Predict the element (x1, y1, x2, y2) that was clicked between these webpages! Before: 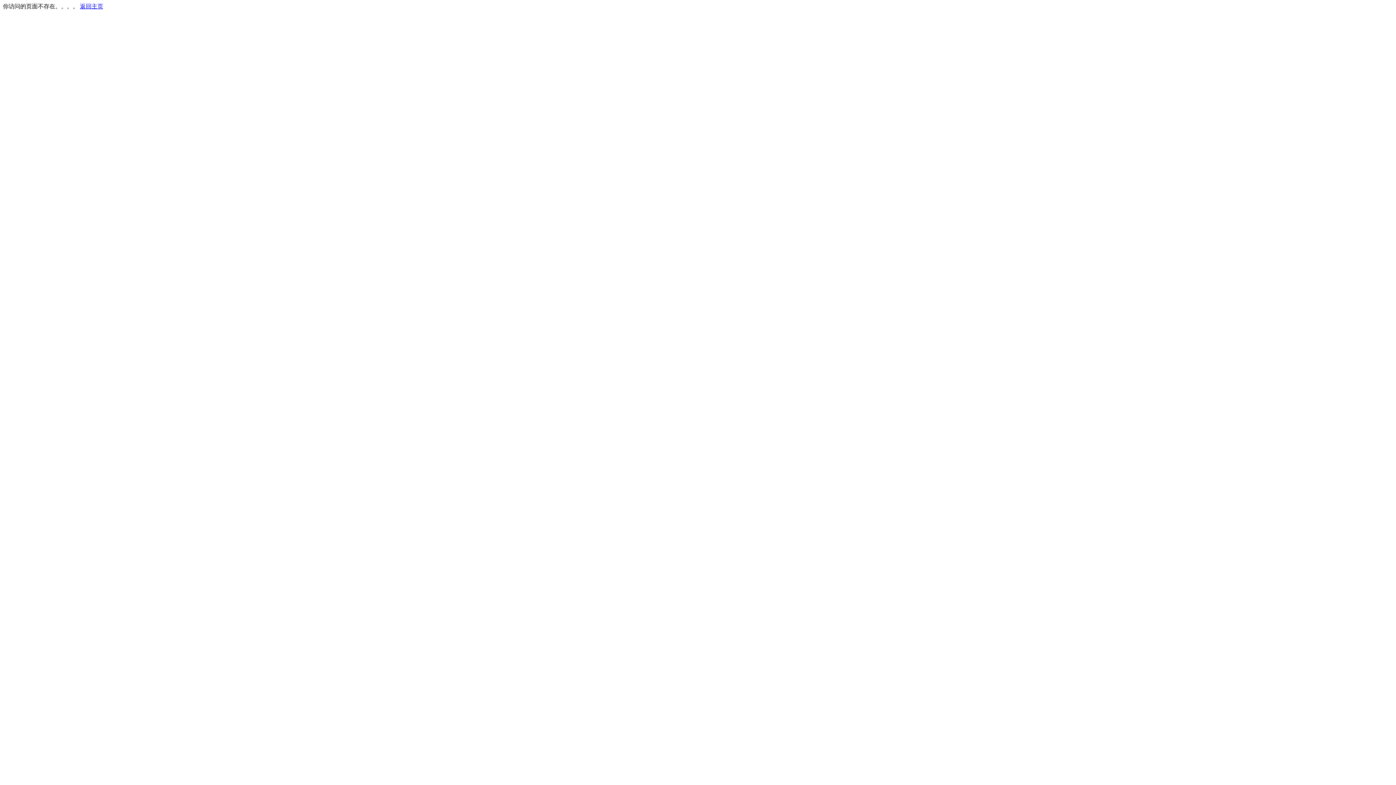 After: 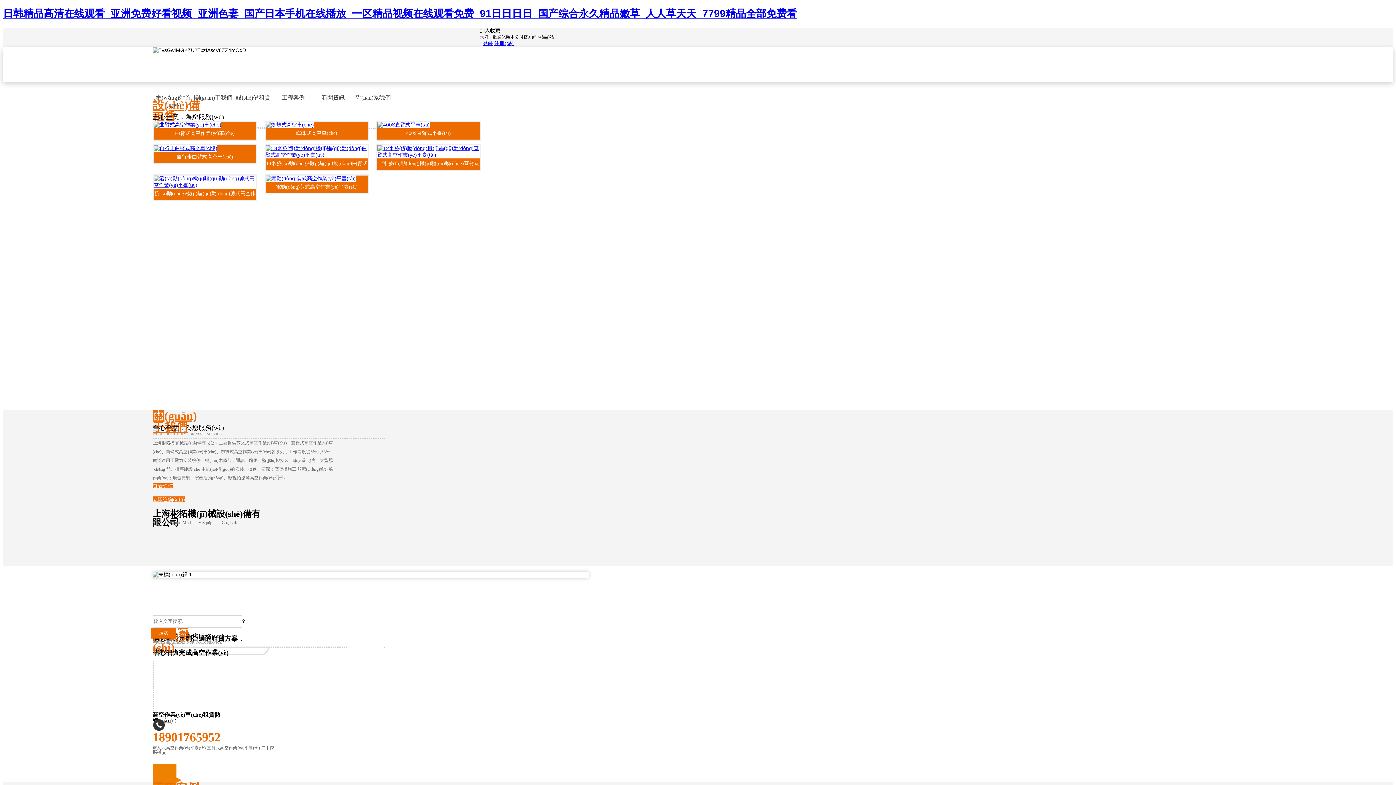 Action: label: 返回主页 bbox: (80, 3, 103, 9)